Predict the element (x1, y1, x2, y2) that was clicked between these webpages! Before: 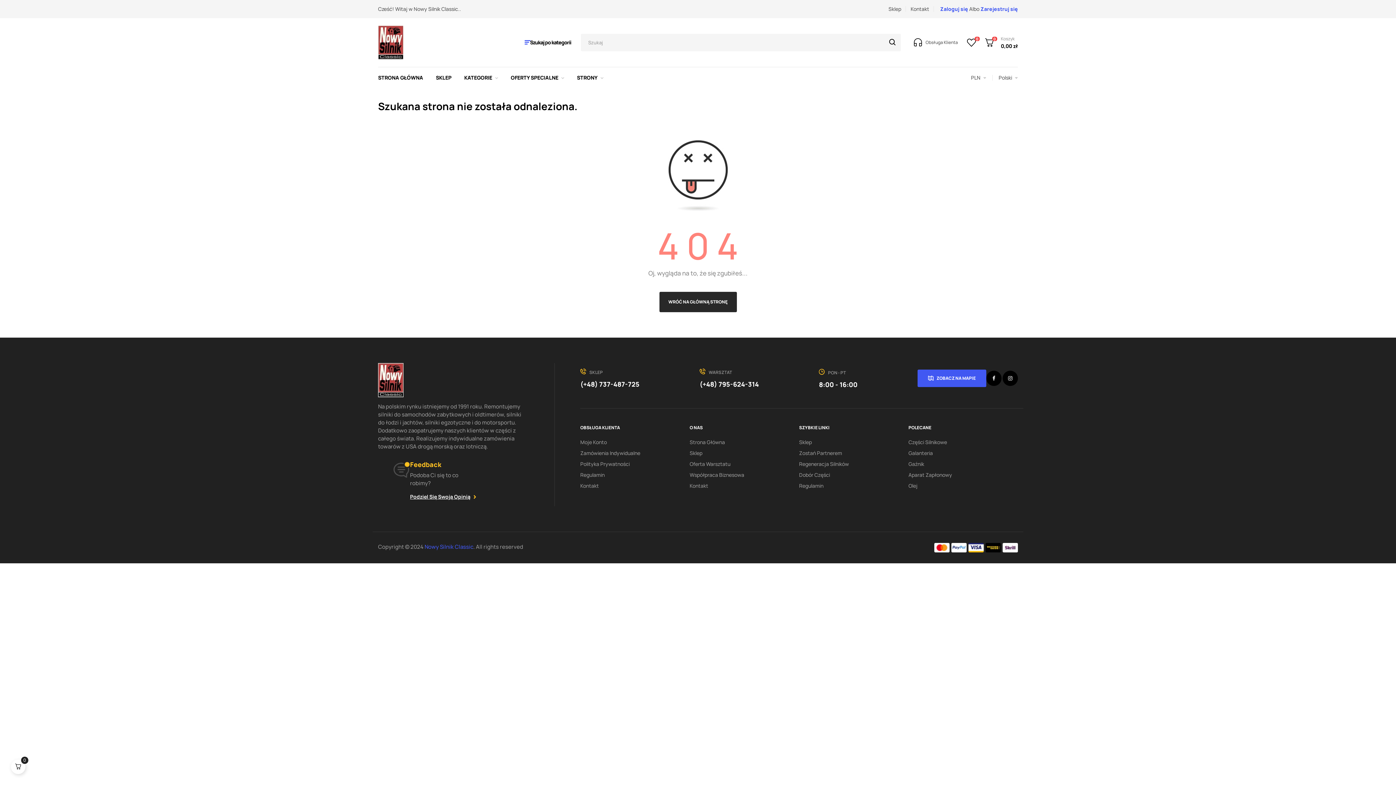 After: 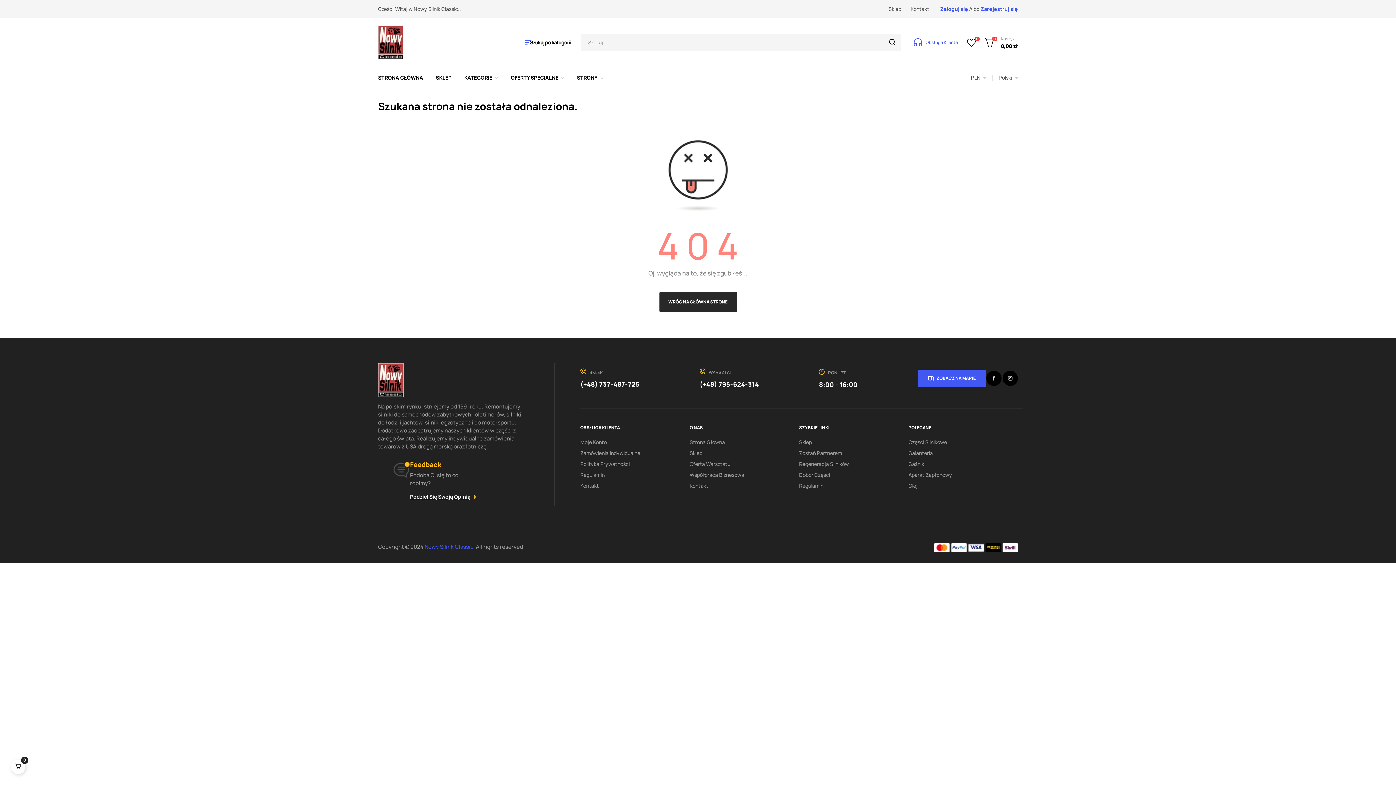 Action: bbox: (914, 38, 958, 46) label: Obsługa Klienta